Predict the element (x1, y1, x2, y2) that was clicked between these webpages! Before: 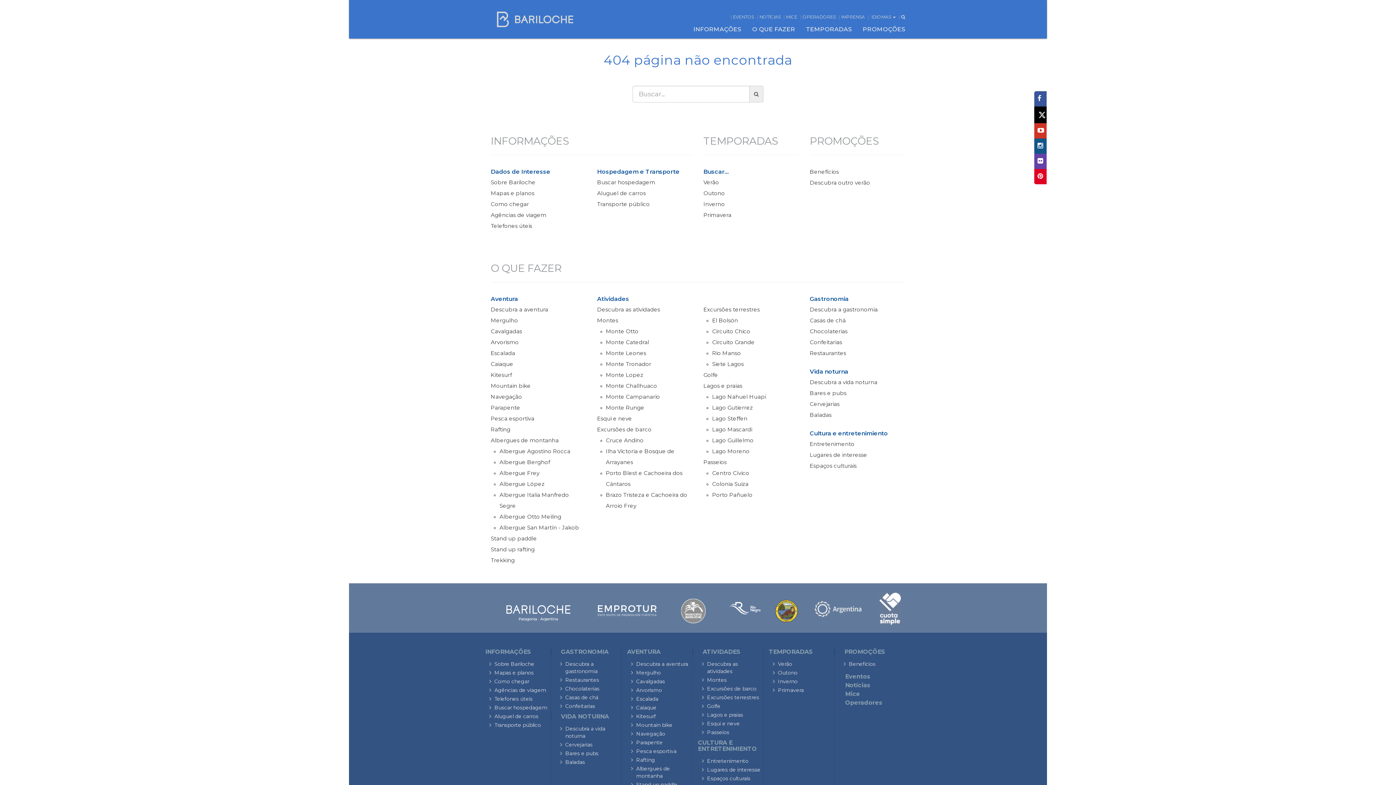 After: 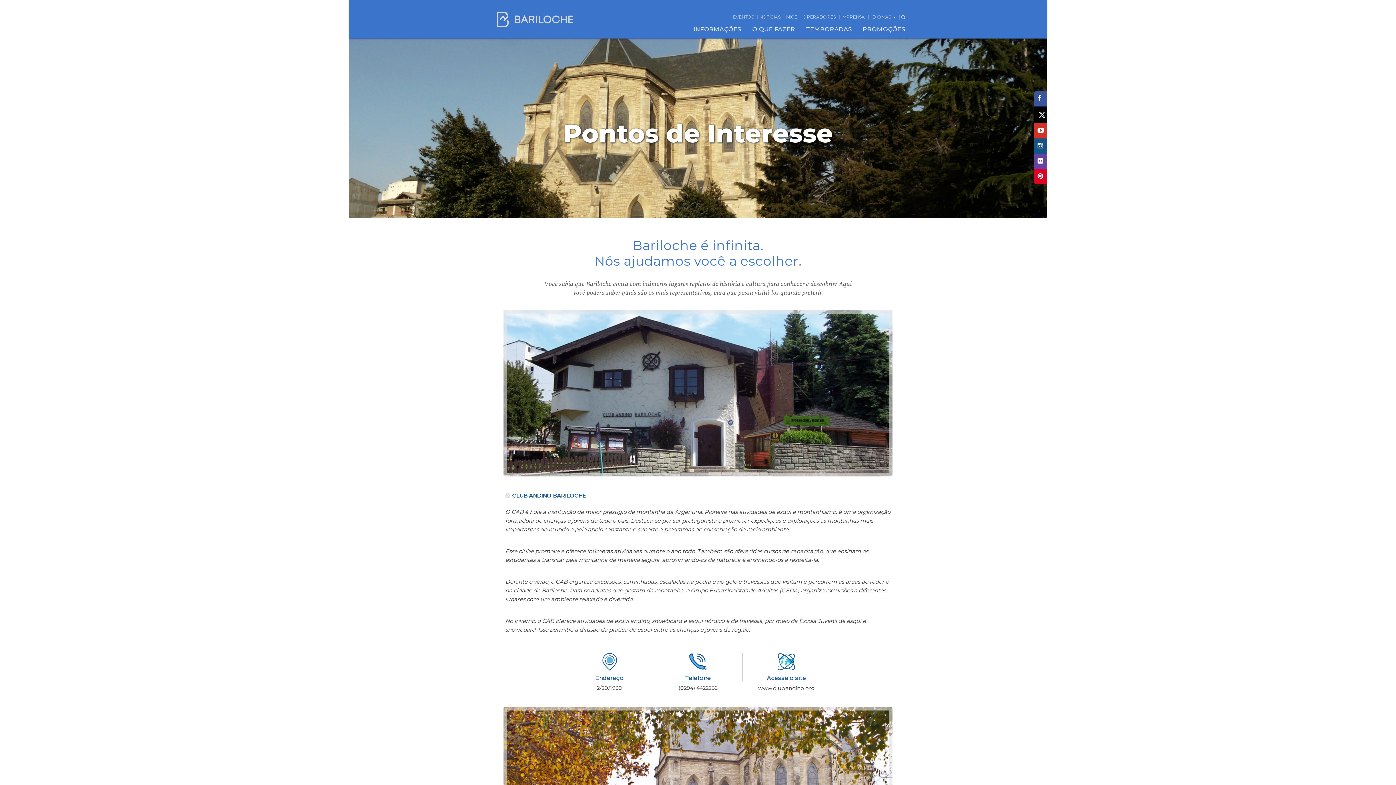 Action: bbox: (810, 451, 867, 458) label: Lugares de interesse